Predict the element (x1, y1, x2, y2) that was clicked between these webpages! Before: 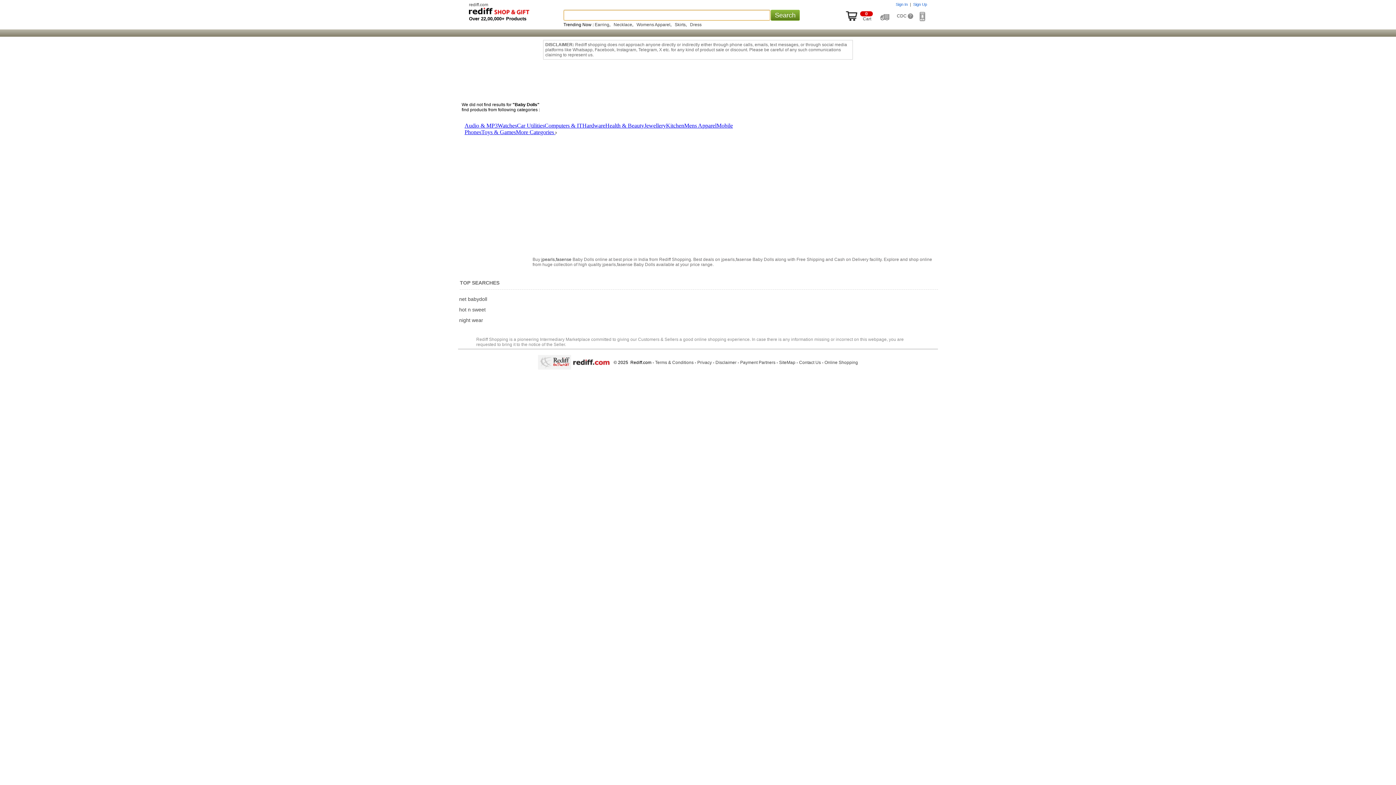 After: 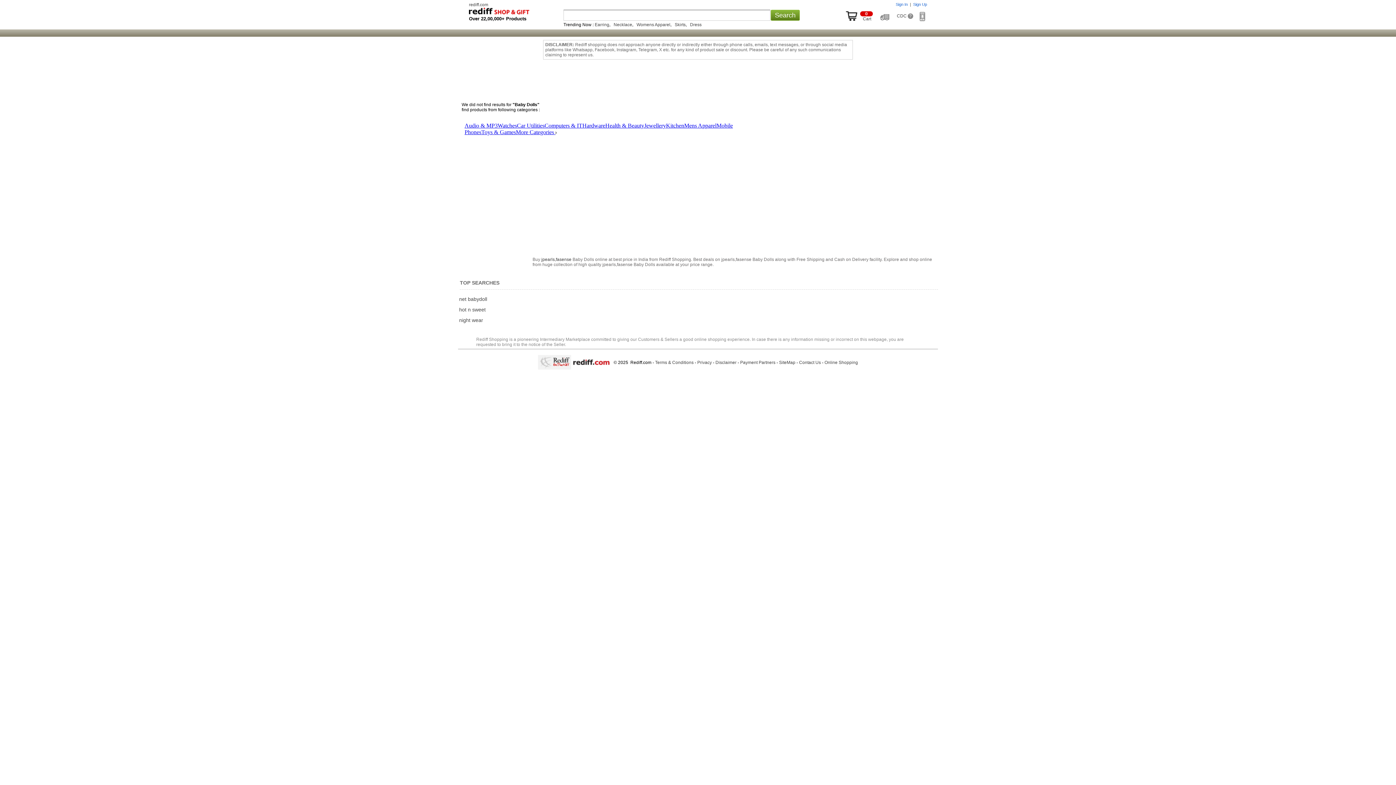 Action: label: Payment Partners bbox: (740, 360, 775, 365)